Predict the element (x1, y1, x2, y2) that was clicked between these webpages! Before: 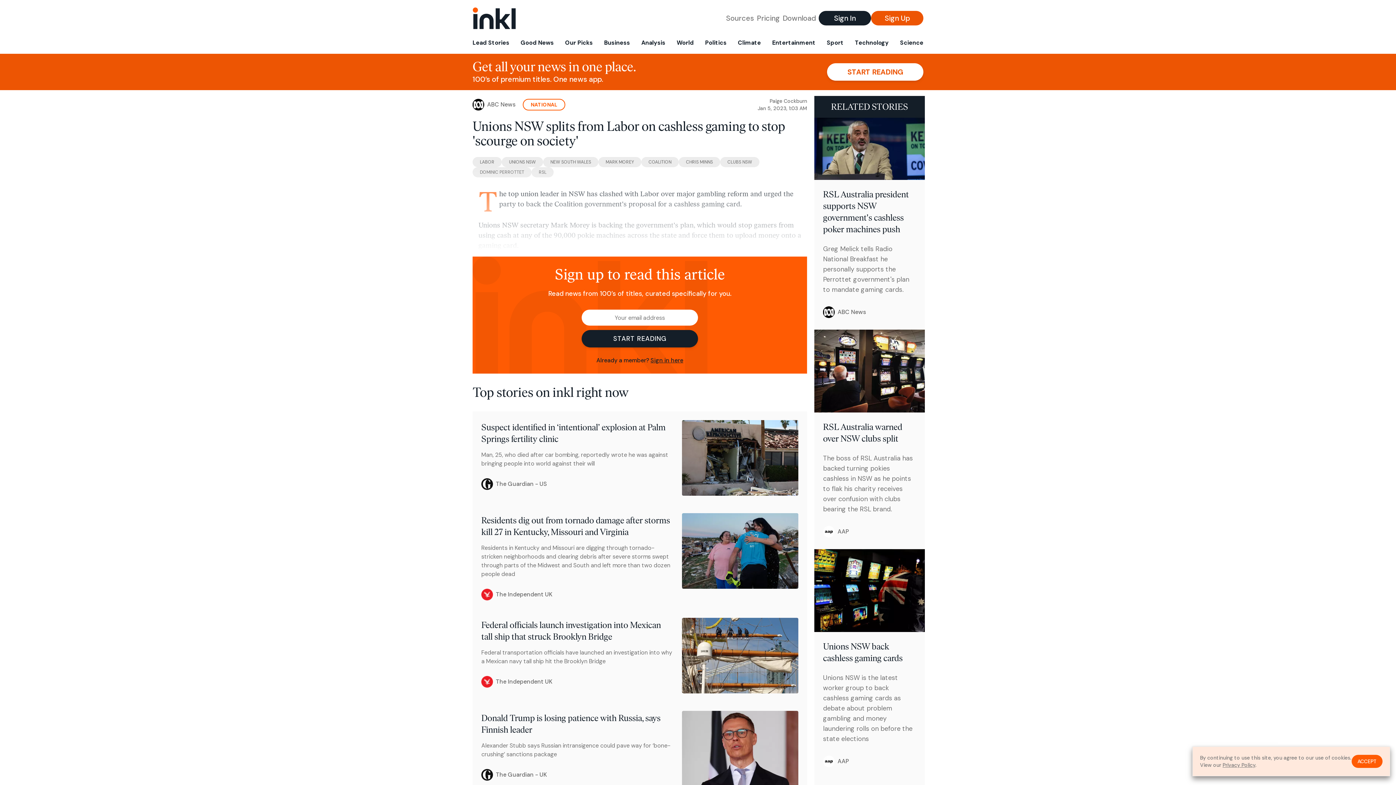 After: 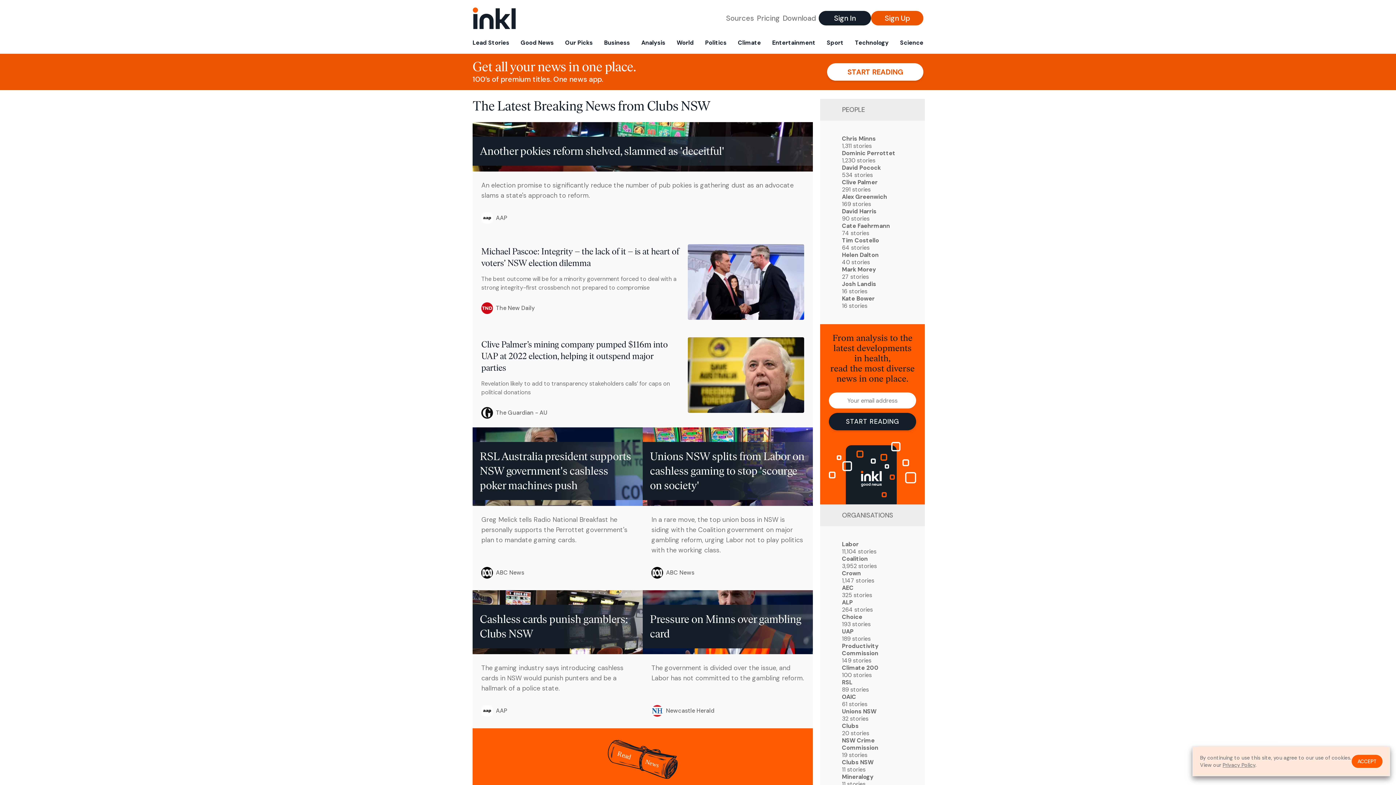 Action: label: CLUBS NSW bbox: (720, 157, 759, 167)